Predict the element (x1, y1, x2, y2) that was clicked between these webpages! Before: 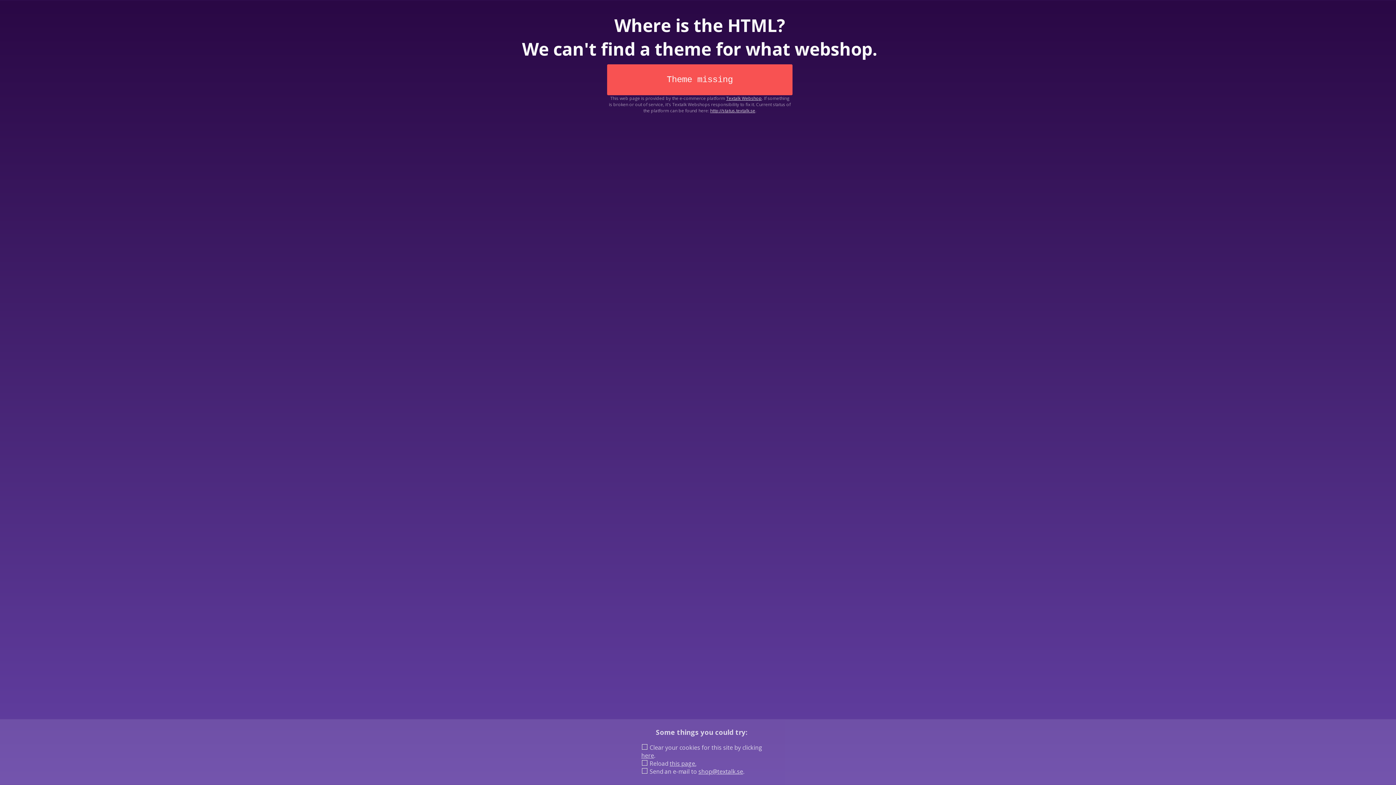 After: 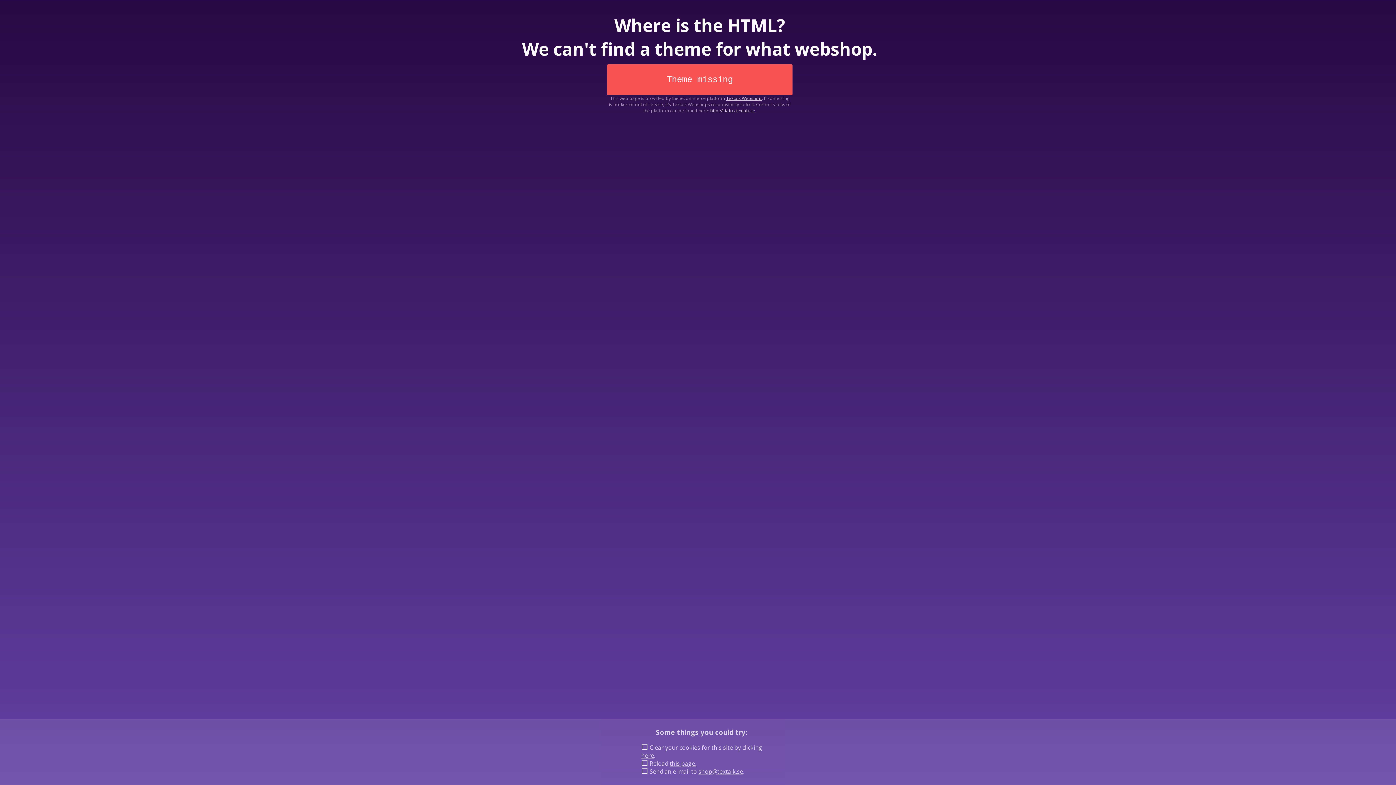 Action: bbox: (641, 752, 654, 760) label: here